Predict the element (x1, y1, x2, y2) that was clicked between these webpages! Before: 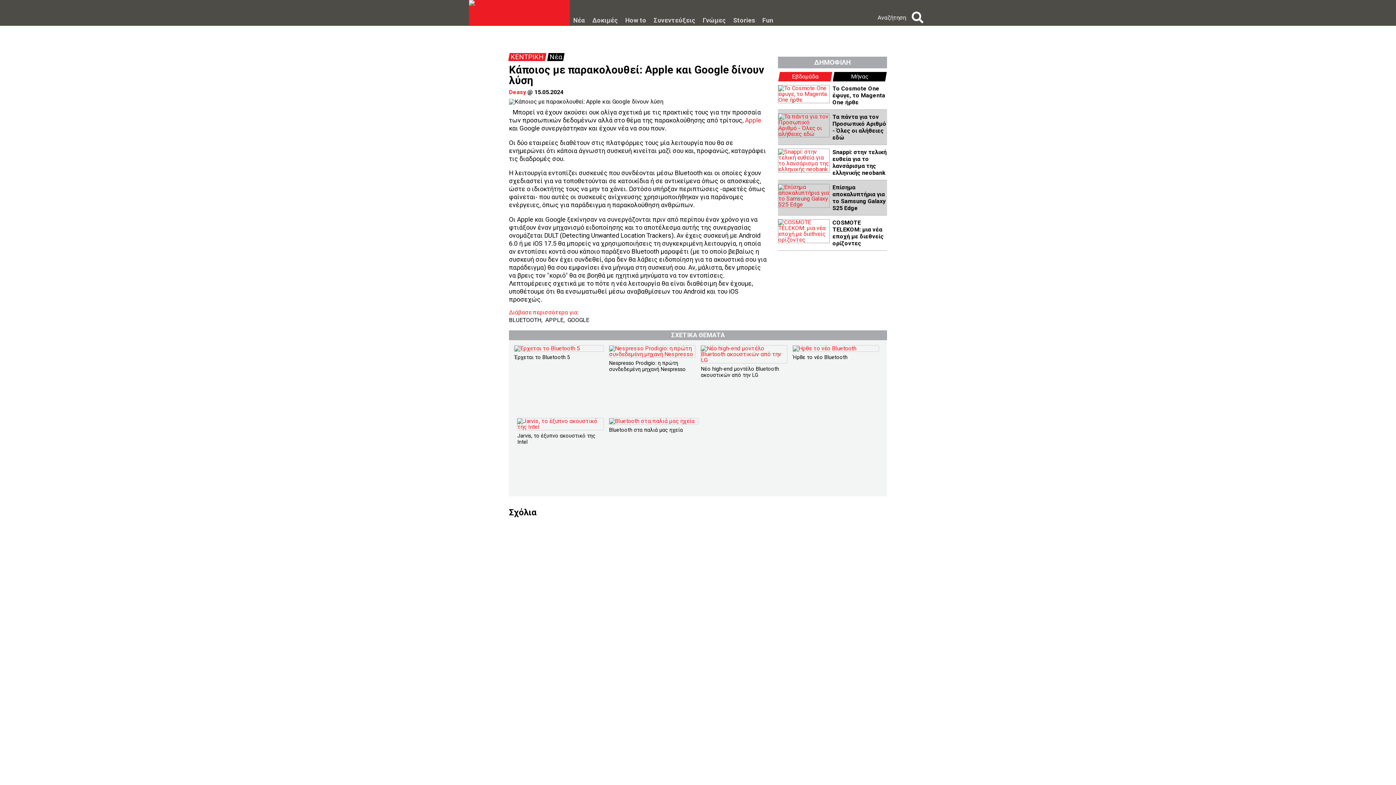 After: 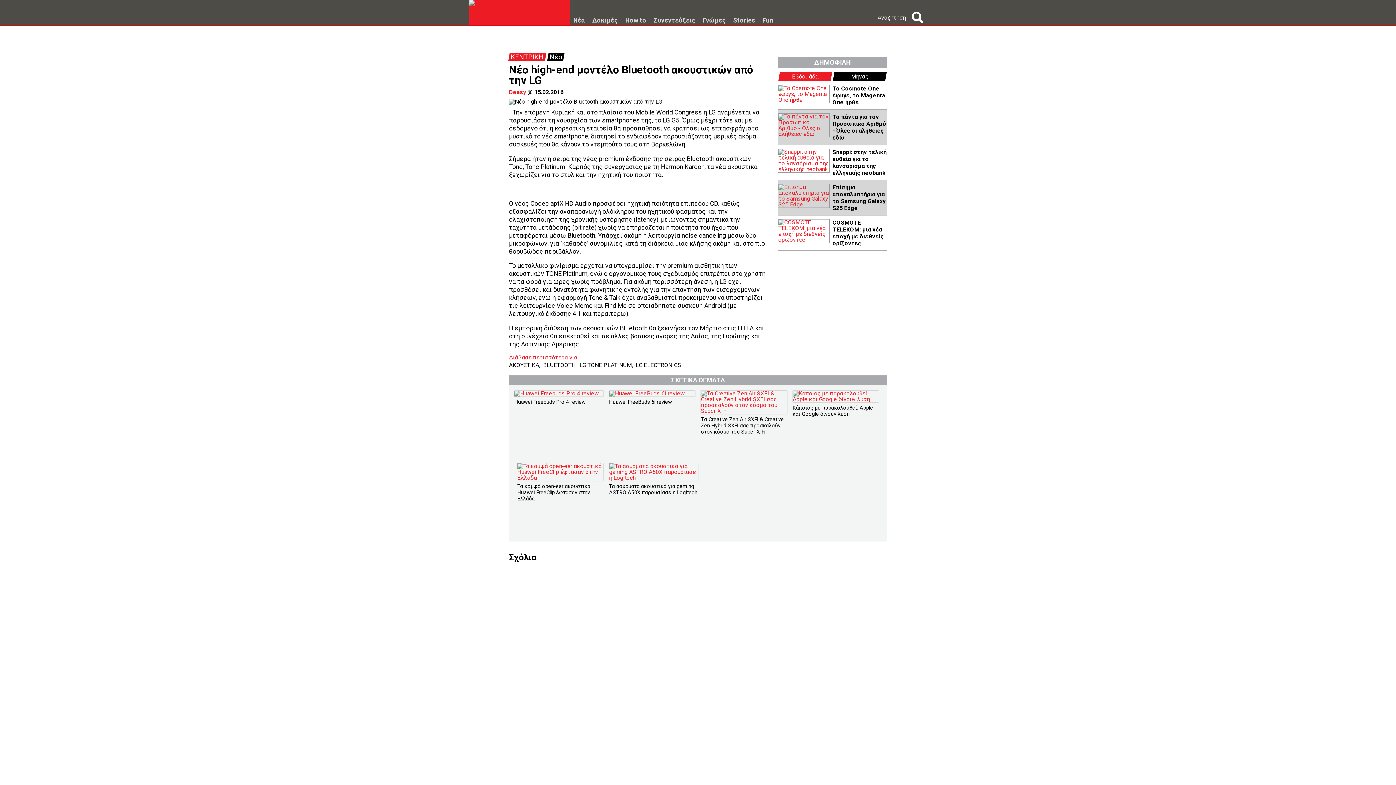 Action: bbox: (701, 345, 787, 363)